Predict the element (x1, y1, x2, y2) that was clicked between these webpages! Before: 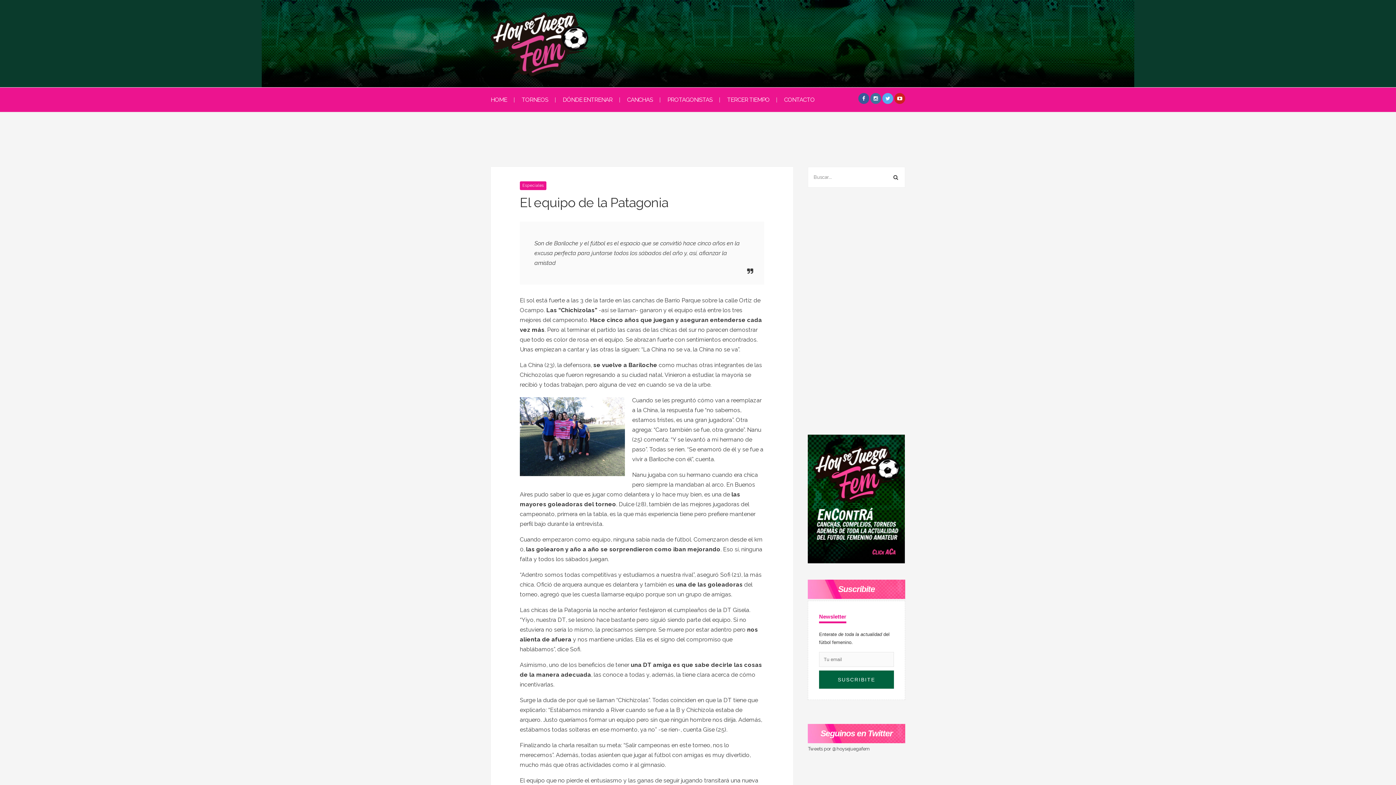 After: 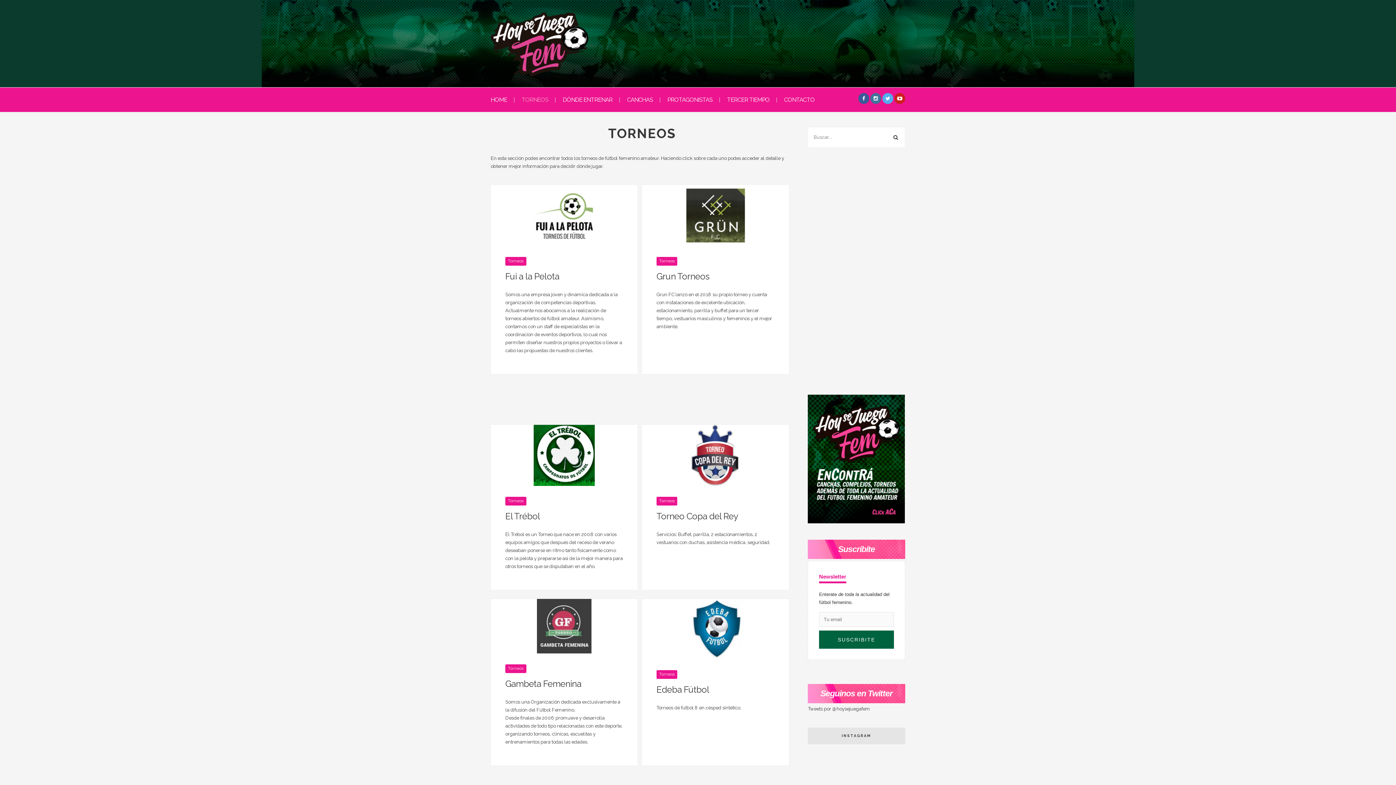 Action: bbox: (521, 87, 548, 112) label: TORNEOS